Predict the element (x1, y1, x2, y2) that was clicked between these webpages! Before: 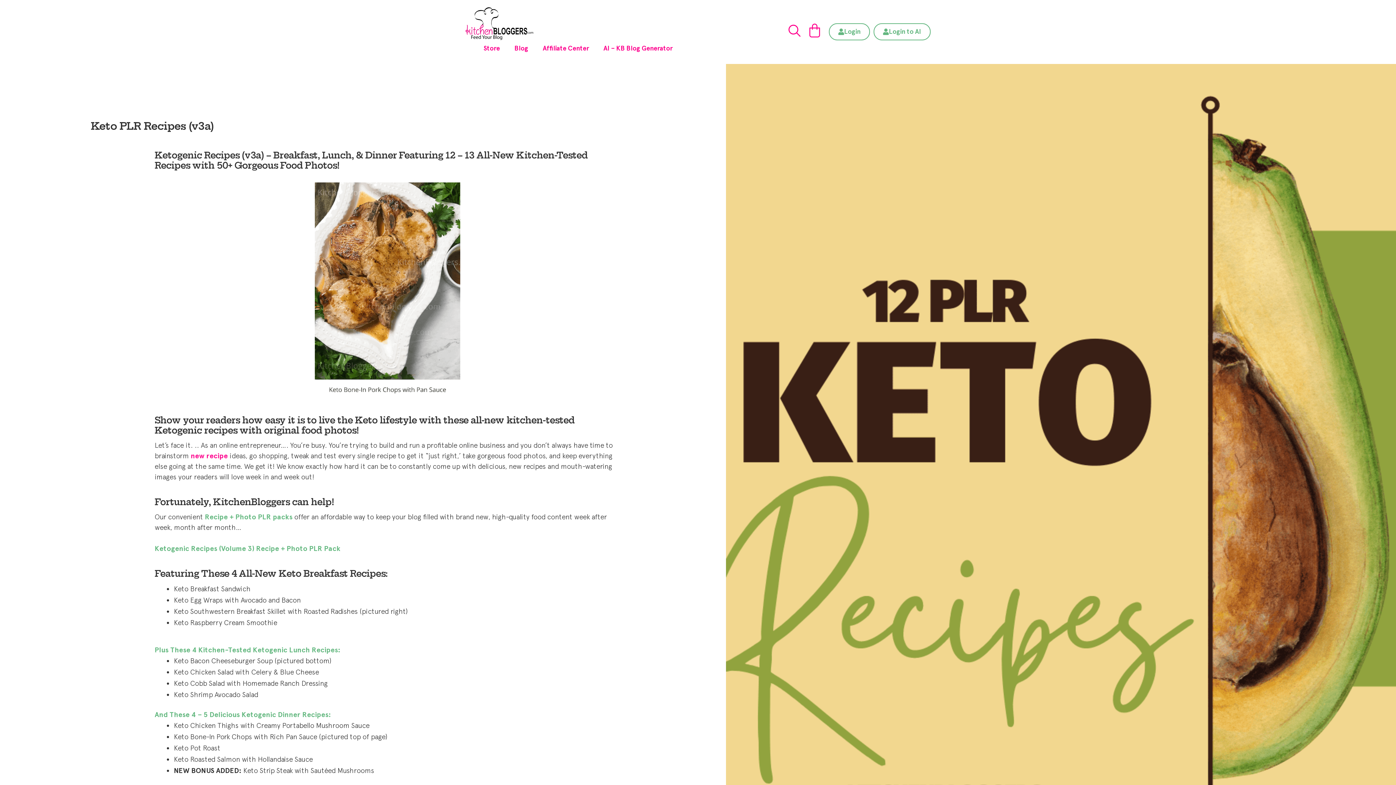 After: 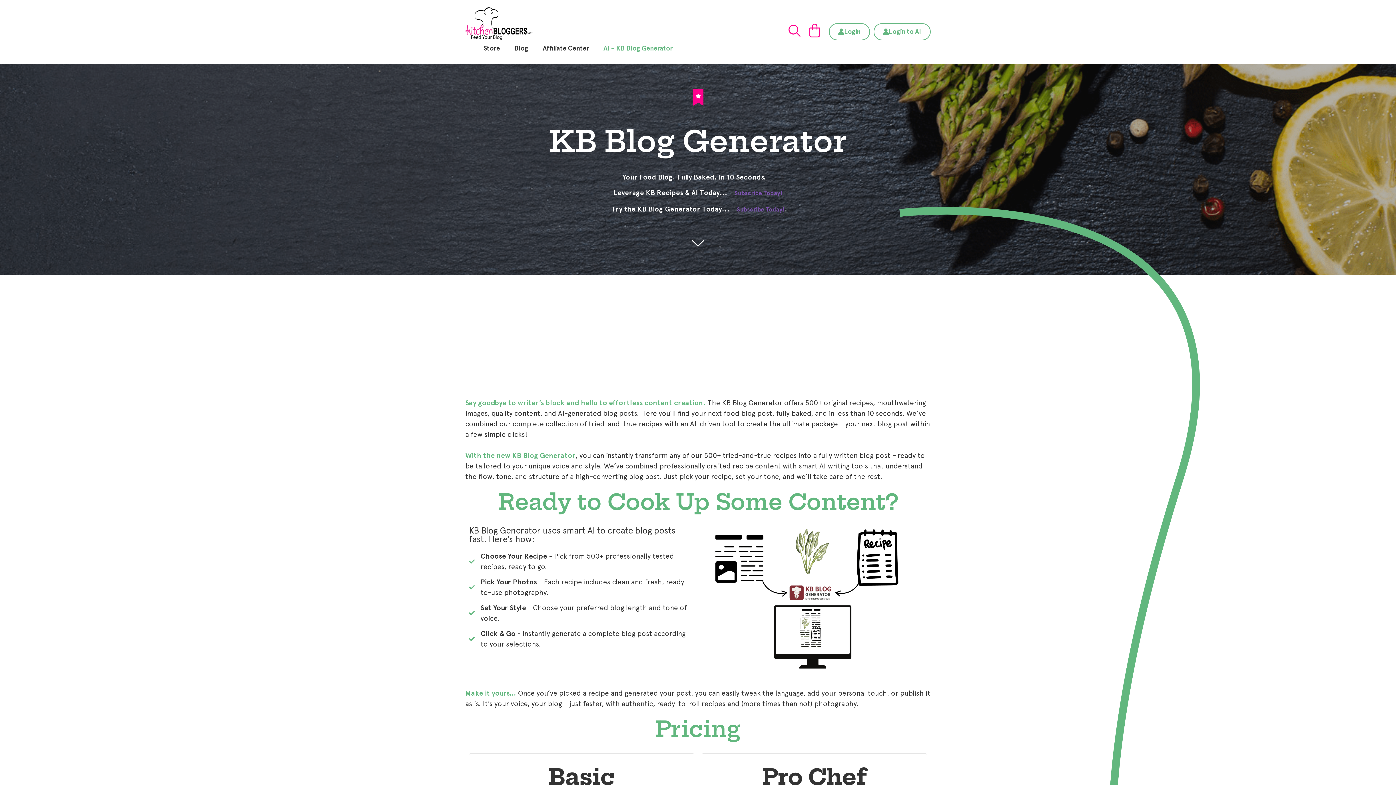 Action: bbox: (596, 39, 680, 56) label: AI – KB Blog Generator